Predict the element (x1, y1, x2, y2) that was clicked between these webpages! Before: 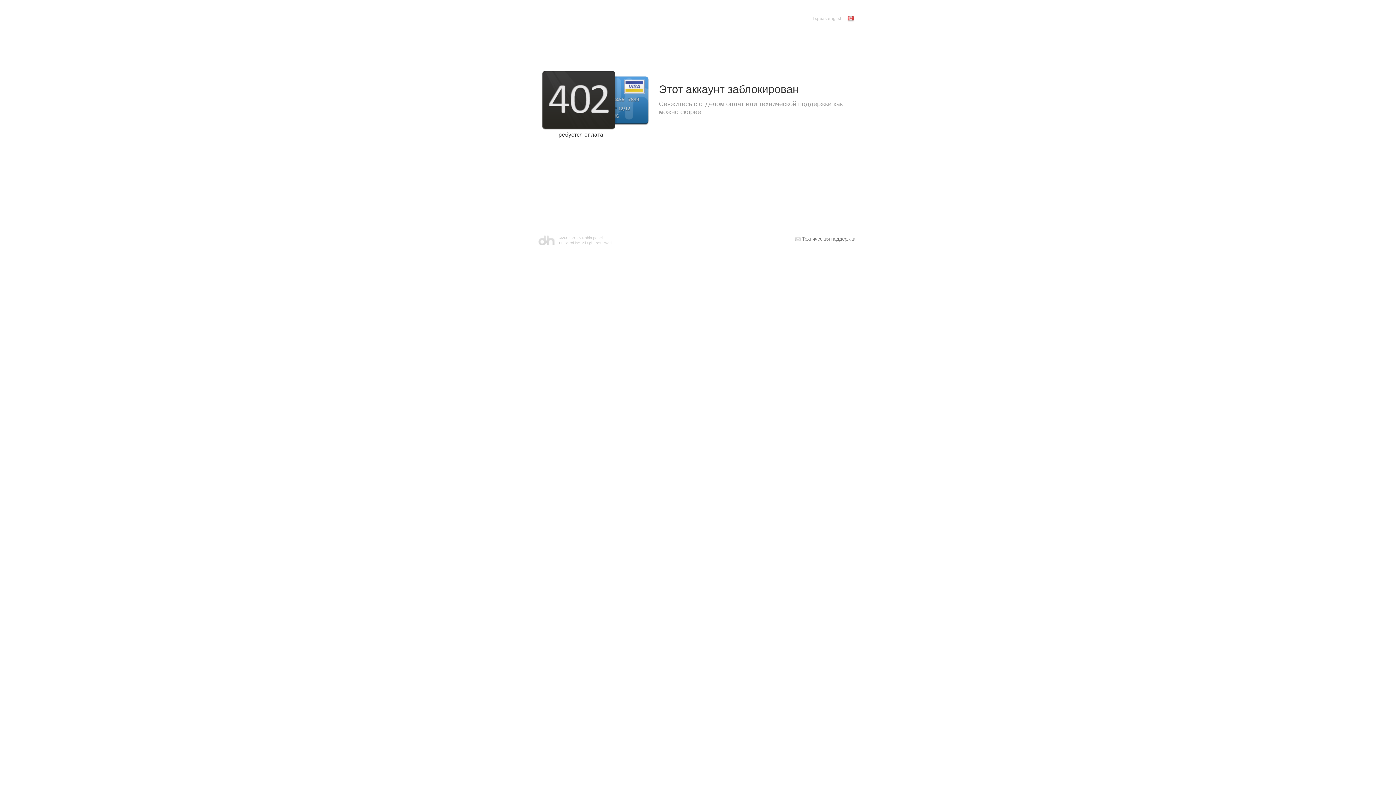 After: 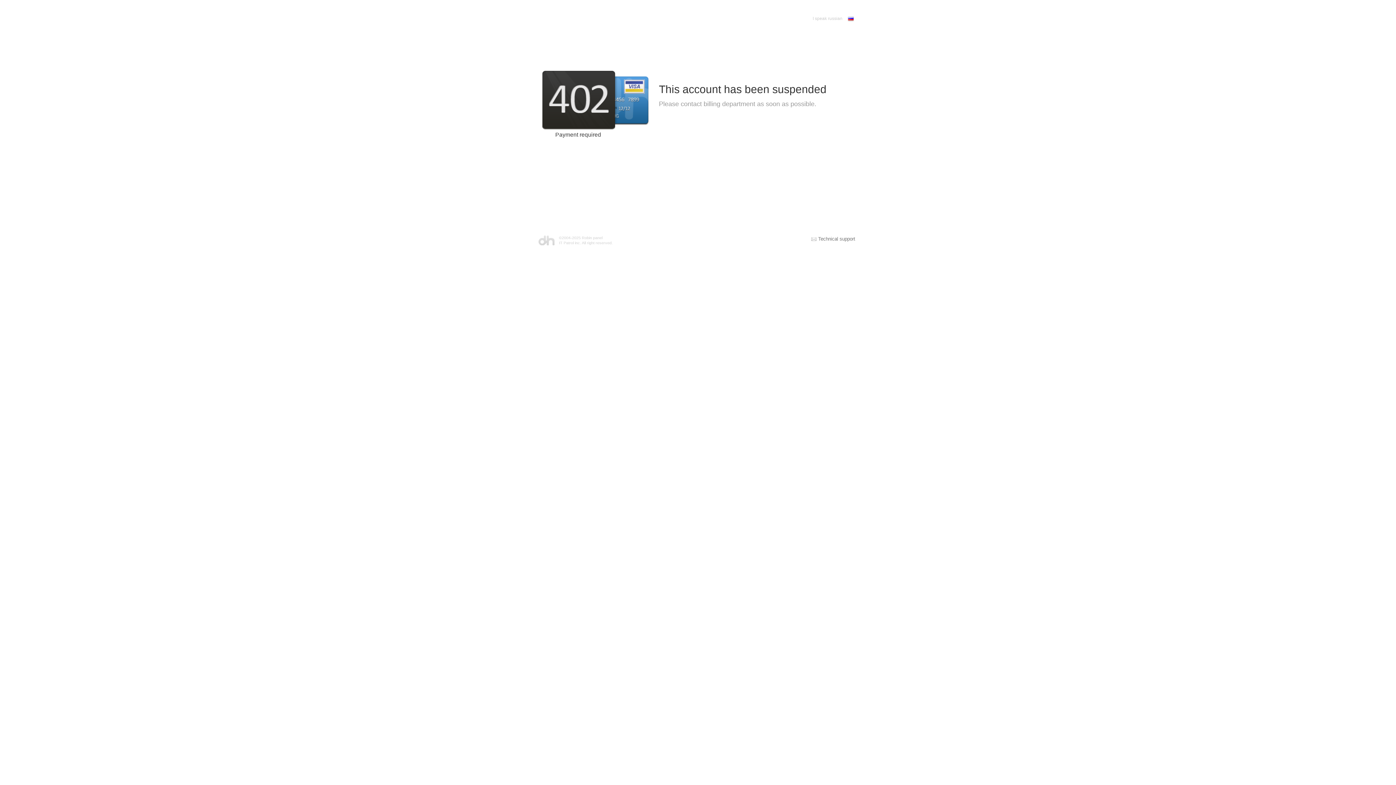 Action: label: I speak english bbox: (812, 14, 855, 22)